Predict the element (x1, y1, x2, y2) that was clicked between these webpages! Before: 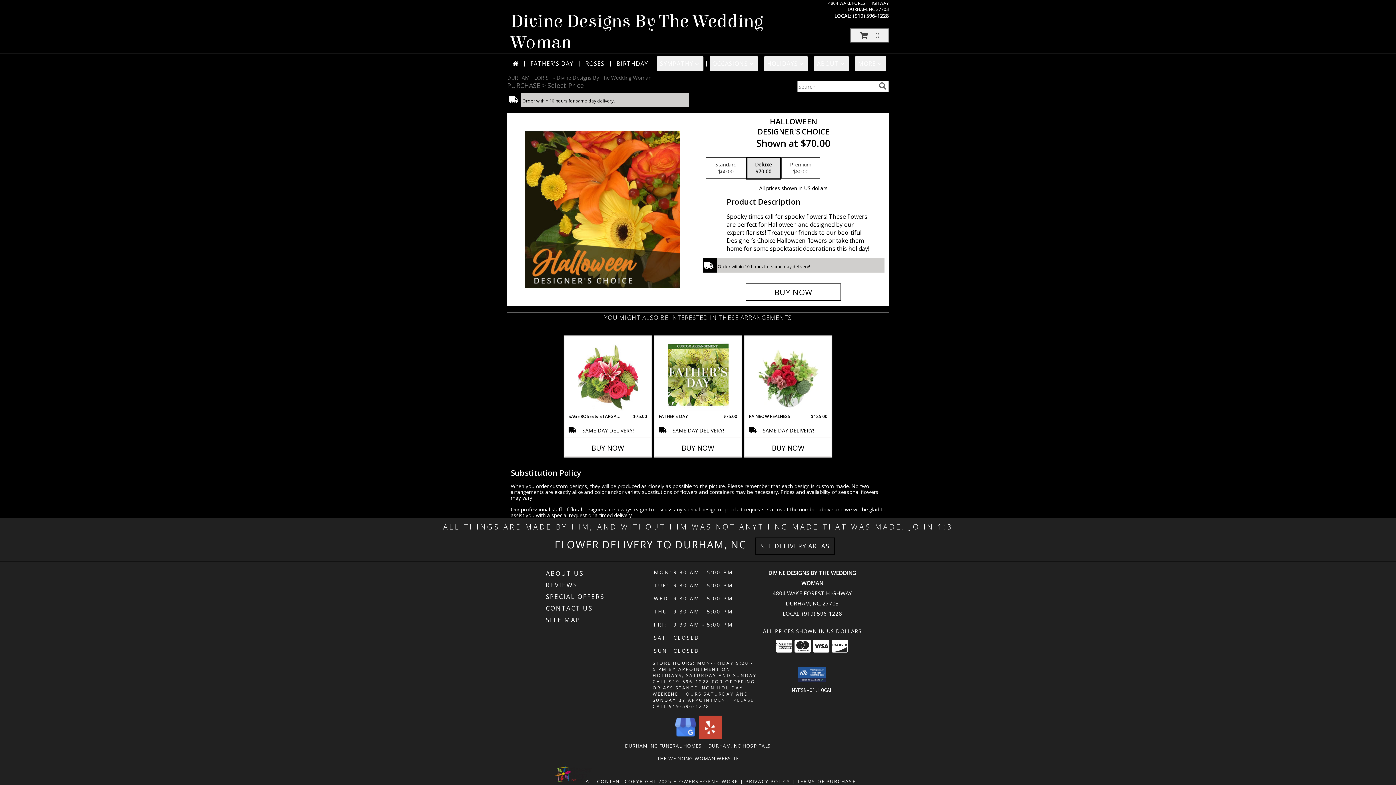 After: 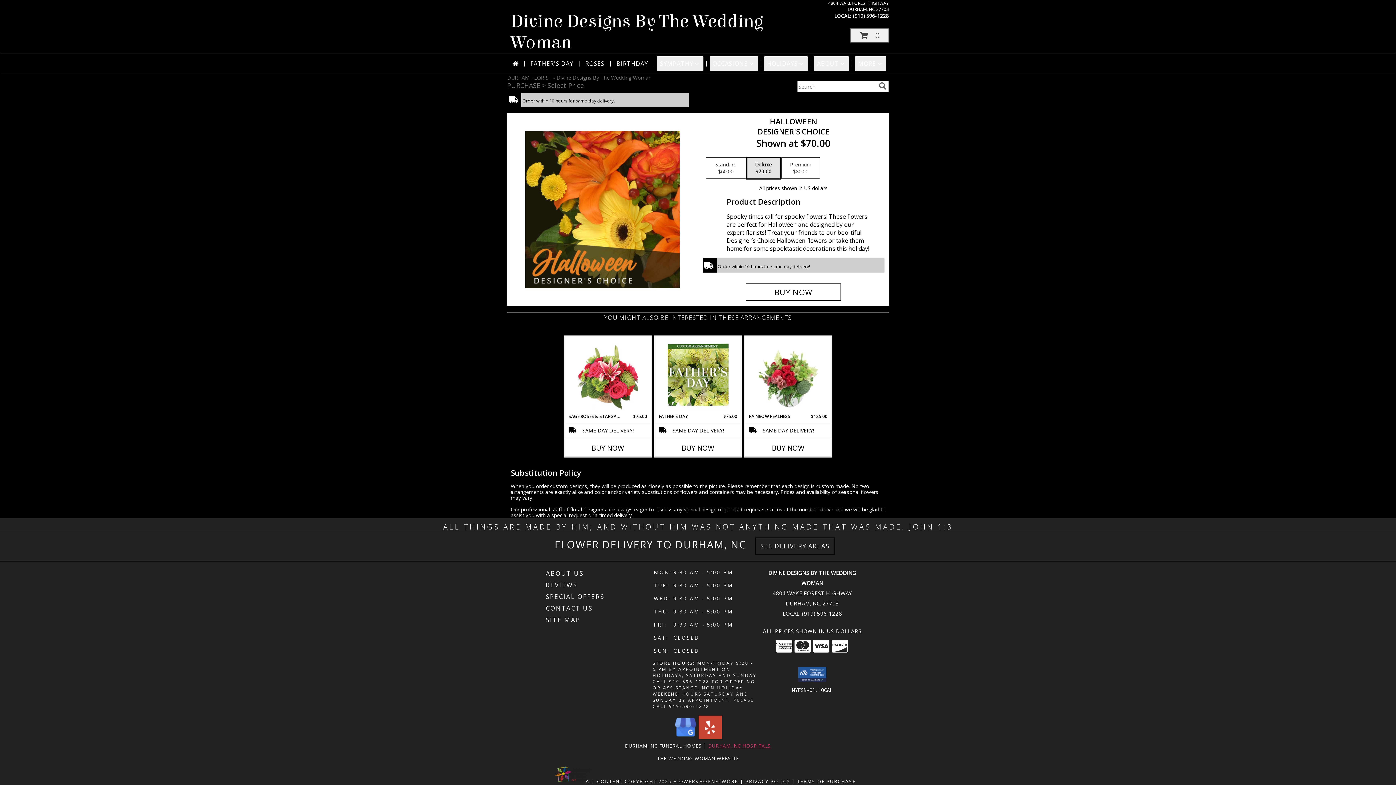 Action: bbox: (708, 742, 771, 749) label: Durham, NC Hospitals (opens in new window)